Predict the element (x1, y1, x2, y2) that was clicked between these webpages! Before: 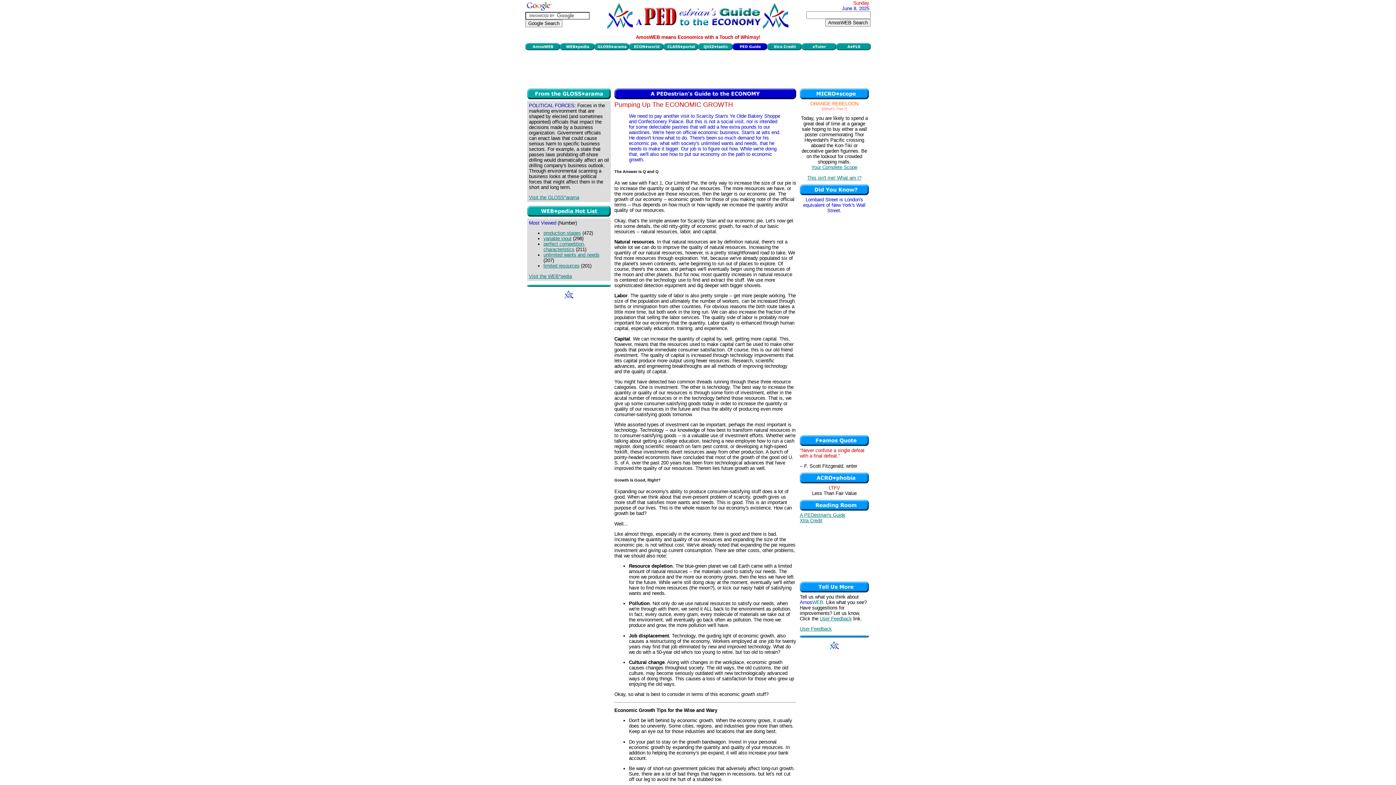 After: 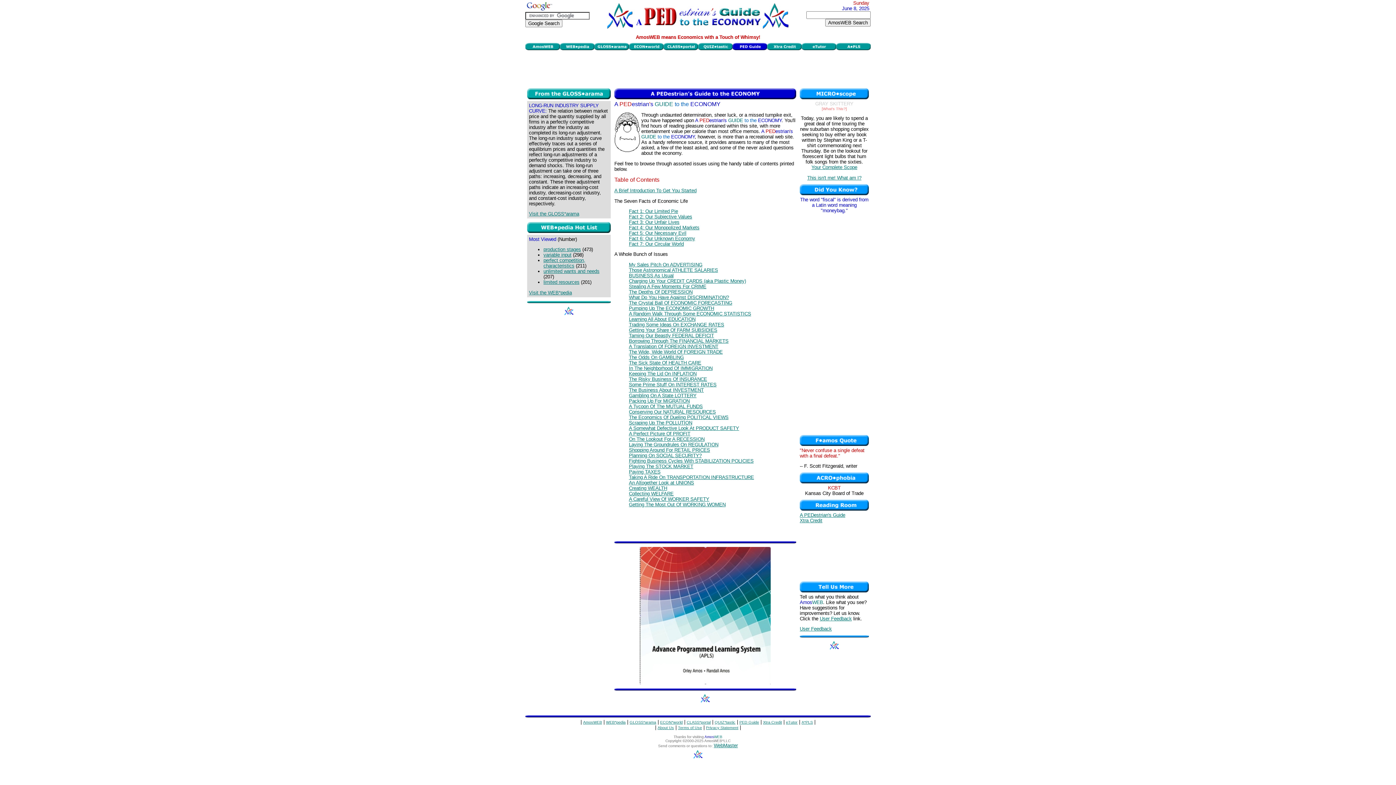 Action: bbox: (732, 45, 767, 51)